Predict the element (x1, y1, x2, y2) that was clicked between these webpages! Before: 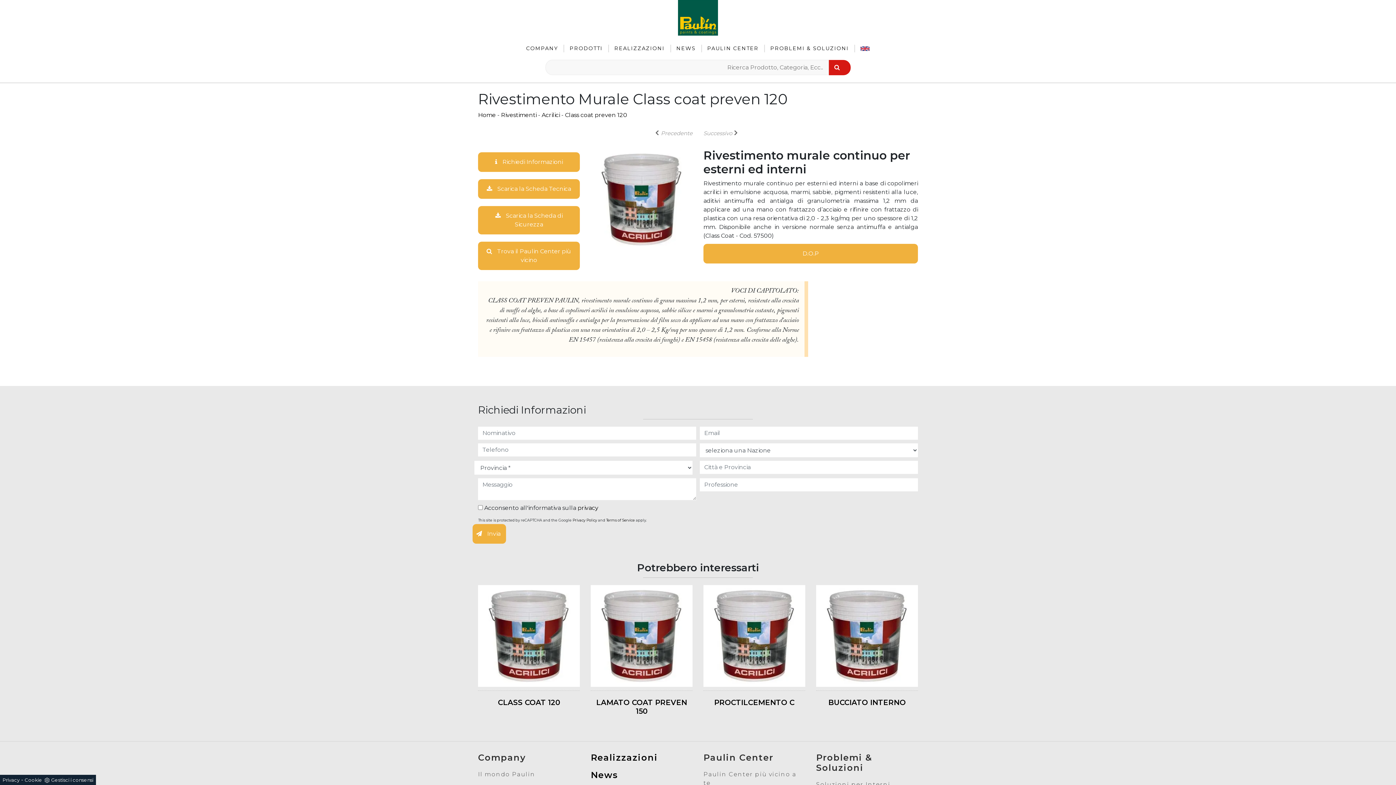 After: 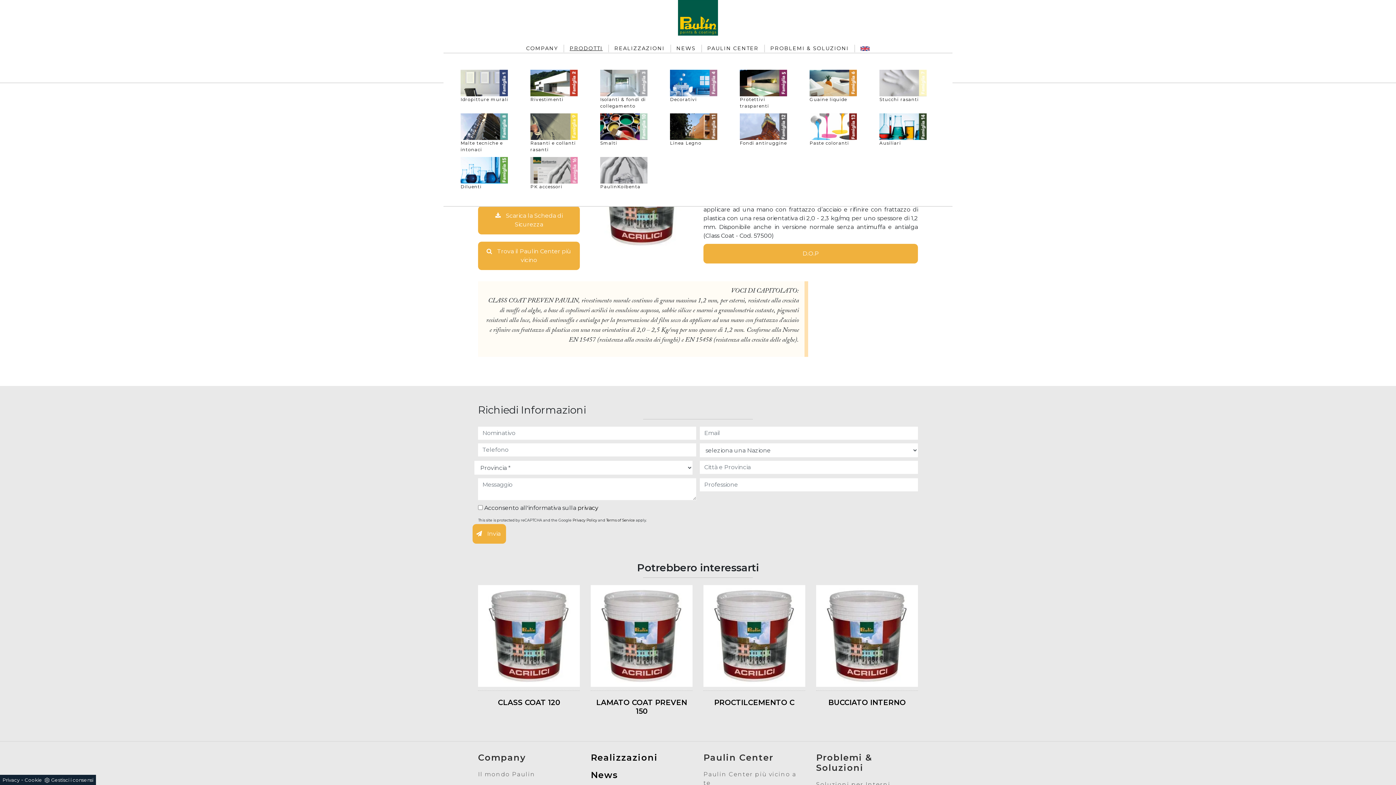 Action: bbox: (564, 44, 608, 52) label: PRODOTTI